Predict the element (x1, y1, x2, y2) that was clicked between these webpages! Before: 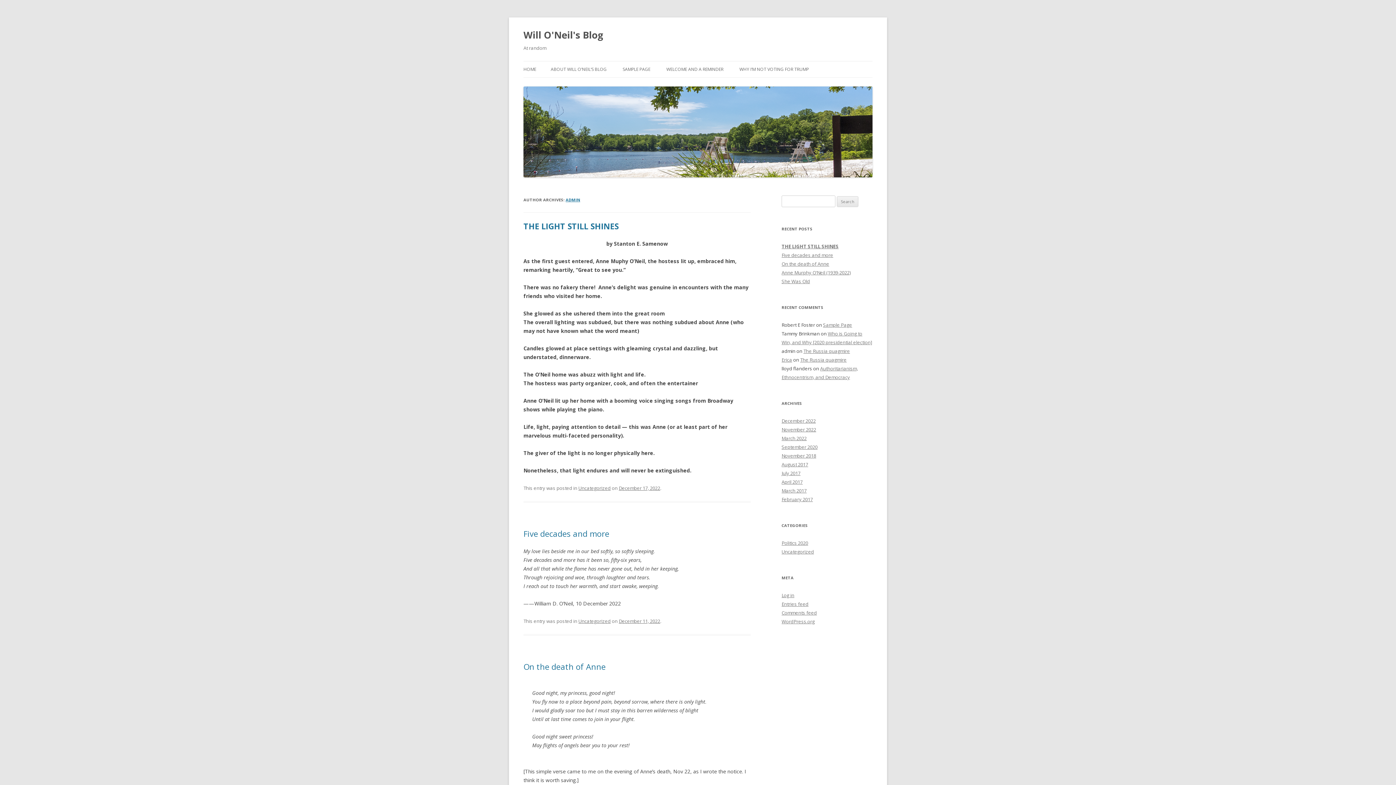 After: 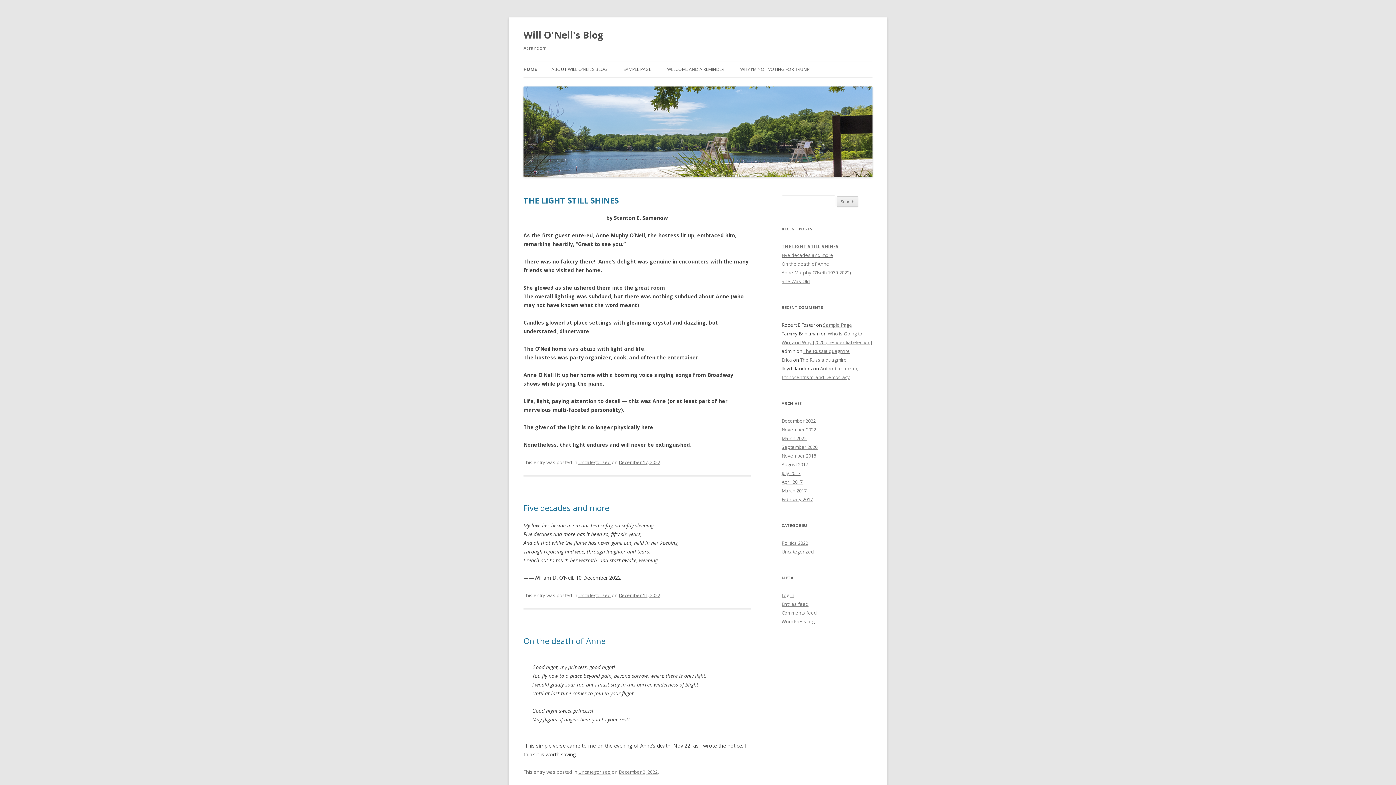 Action: bbox: (523, 61, 536, 77) label: HOME